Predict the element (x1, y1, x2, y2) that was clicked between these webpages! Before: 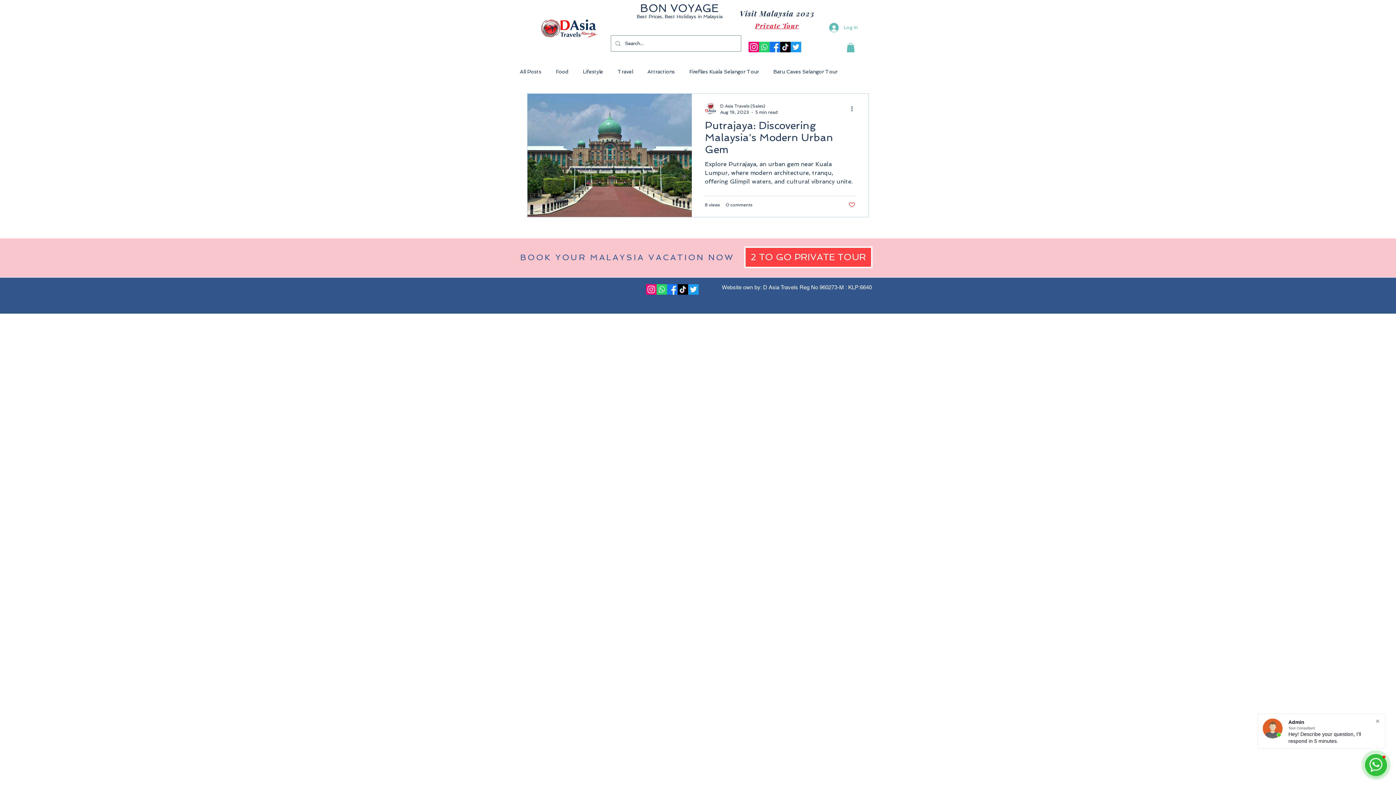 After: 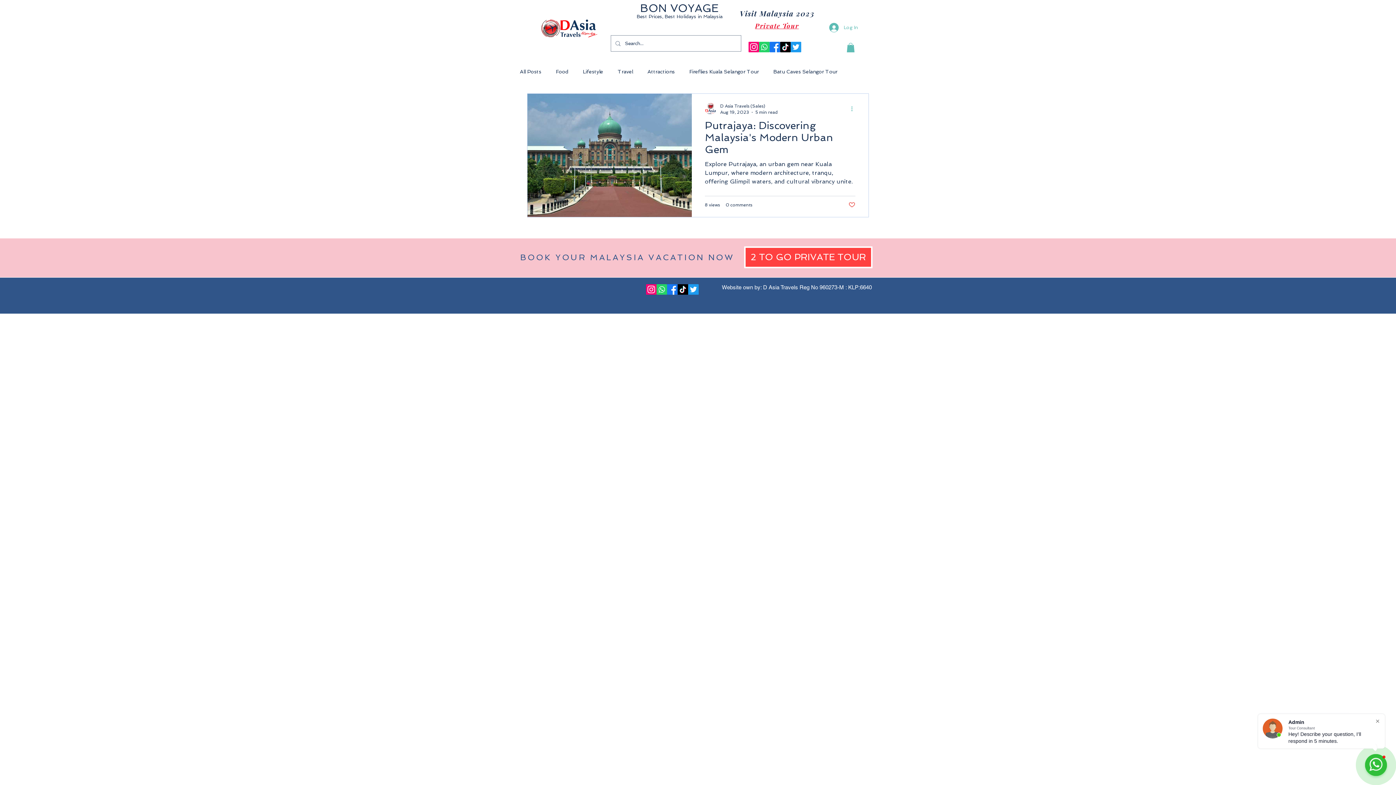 Action: label: More actions bbox: (850, 104, 858, 113)